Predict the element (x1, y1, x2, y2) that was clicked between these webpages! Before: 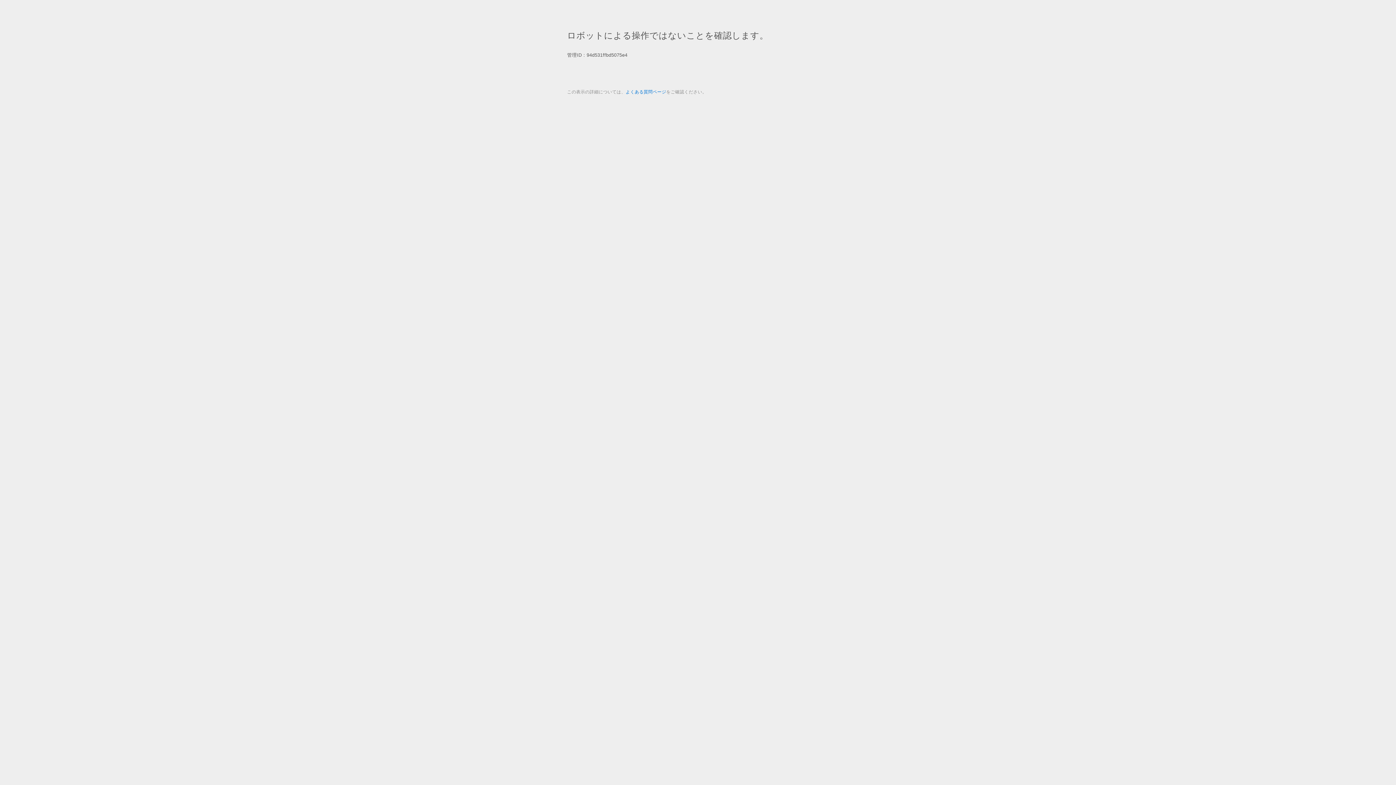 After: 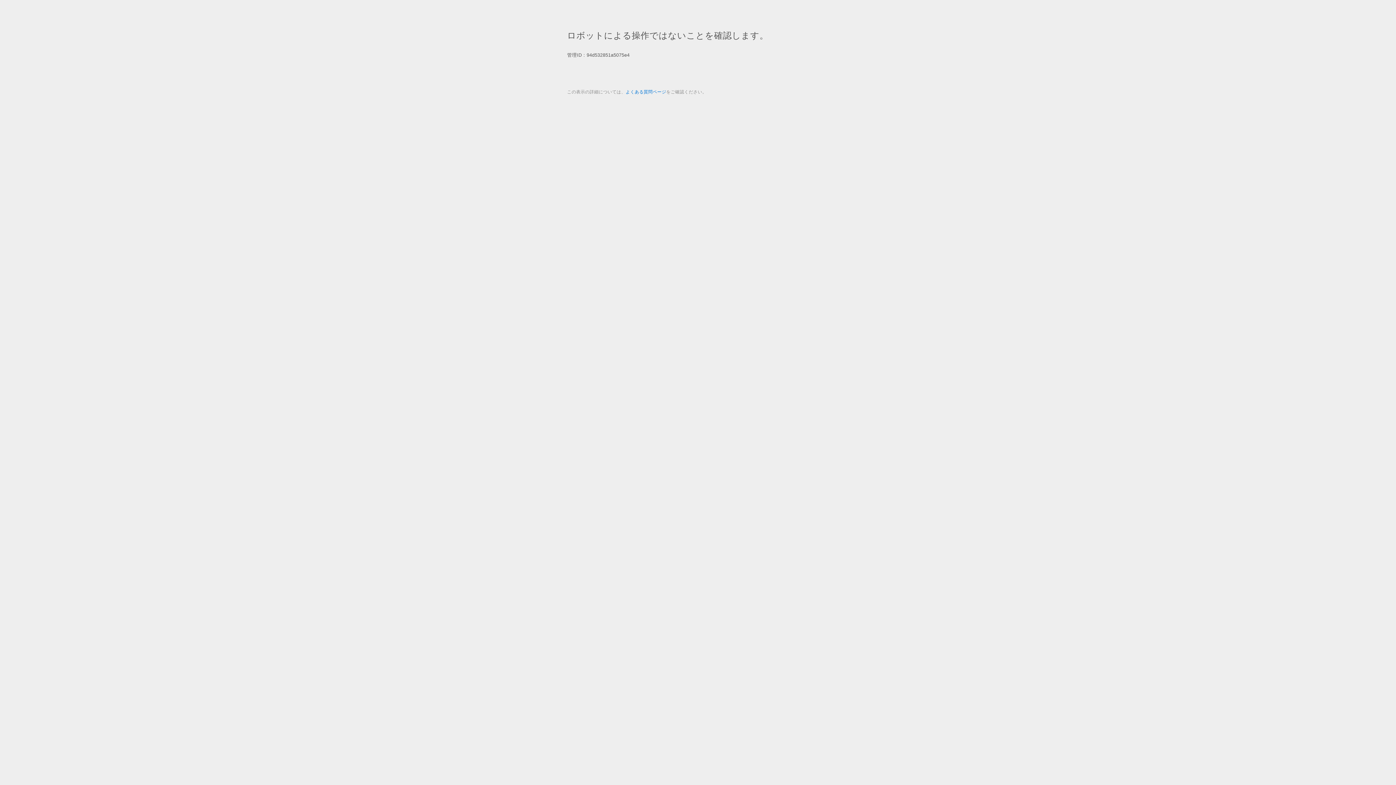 Action: bbox: (625, 89, 666, 94) label: よくある質問ページ